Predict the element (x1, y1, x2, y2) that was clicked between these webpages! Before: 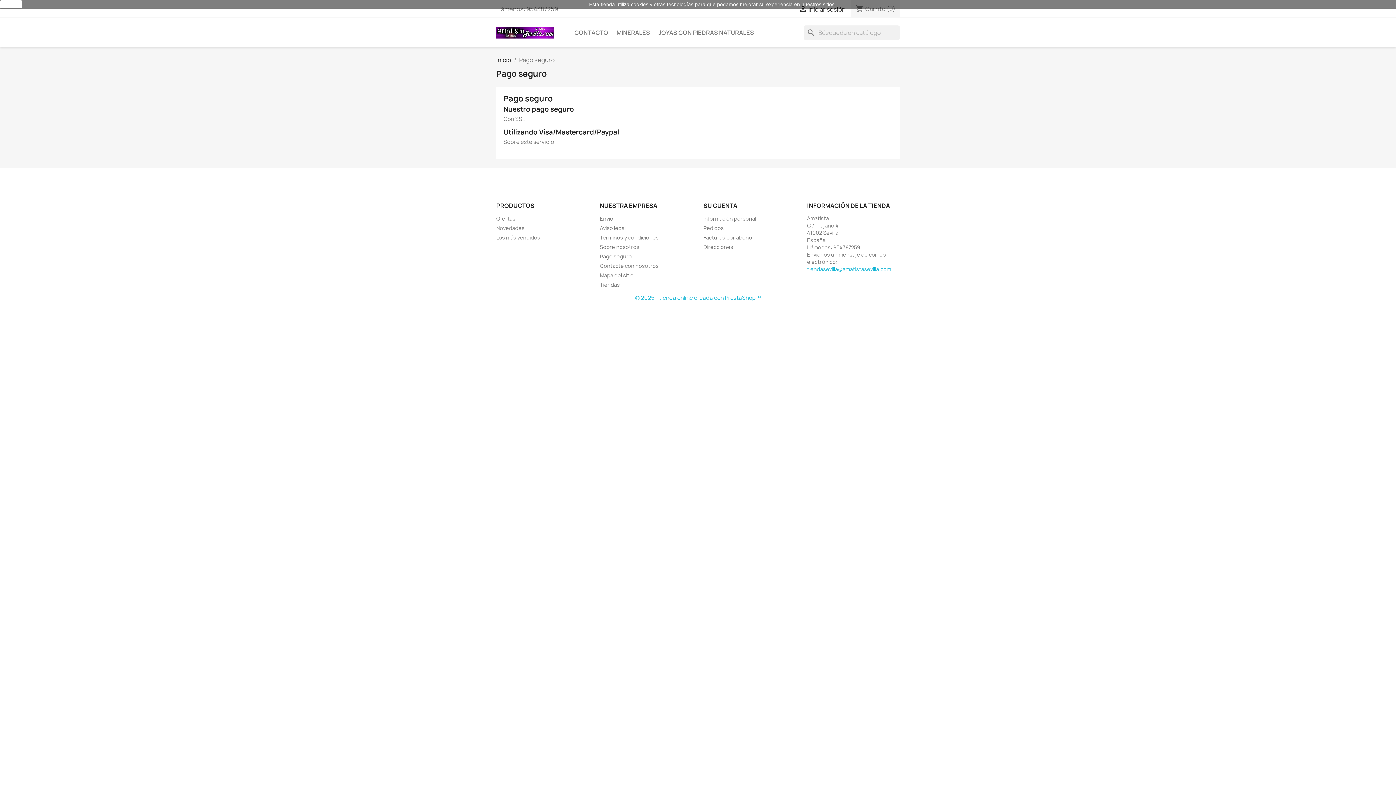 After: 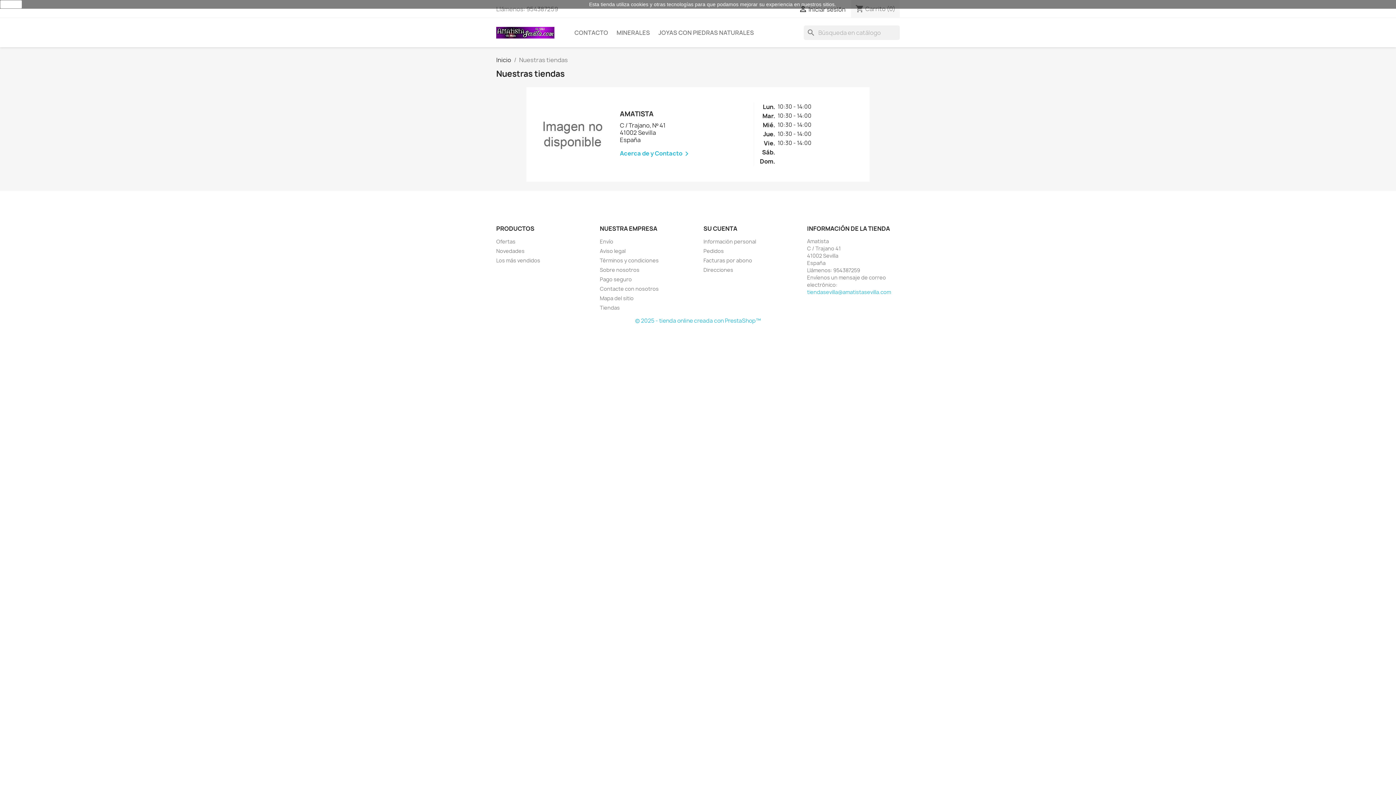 Action: bbox: (600, 281, 620, 288) label: Tiendas